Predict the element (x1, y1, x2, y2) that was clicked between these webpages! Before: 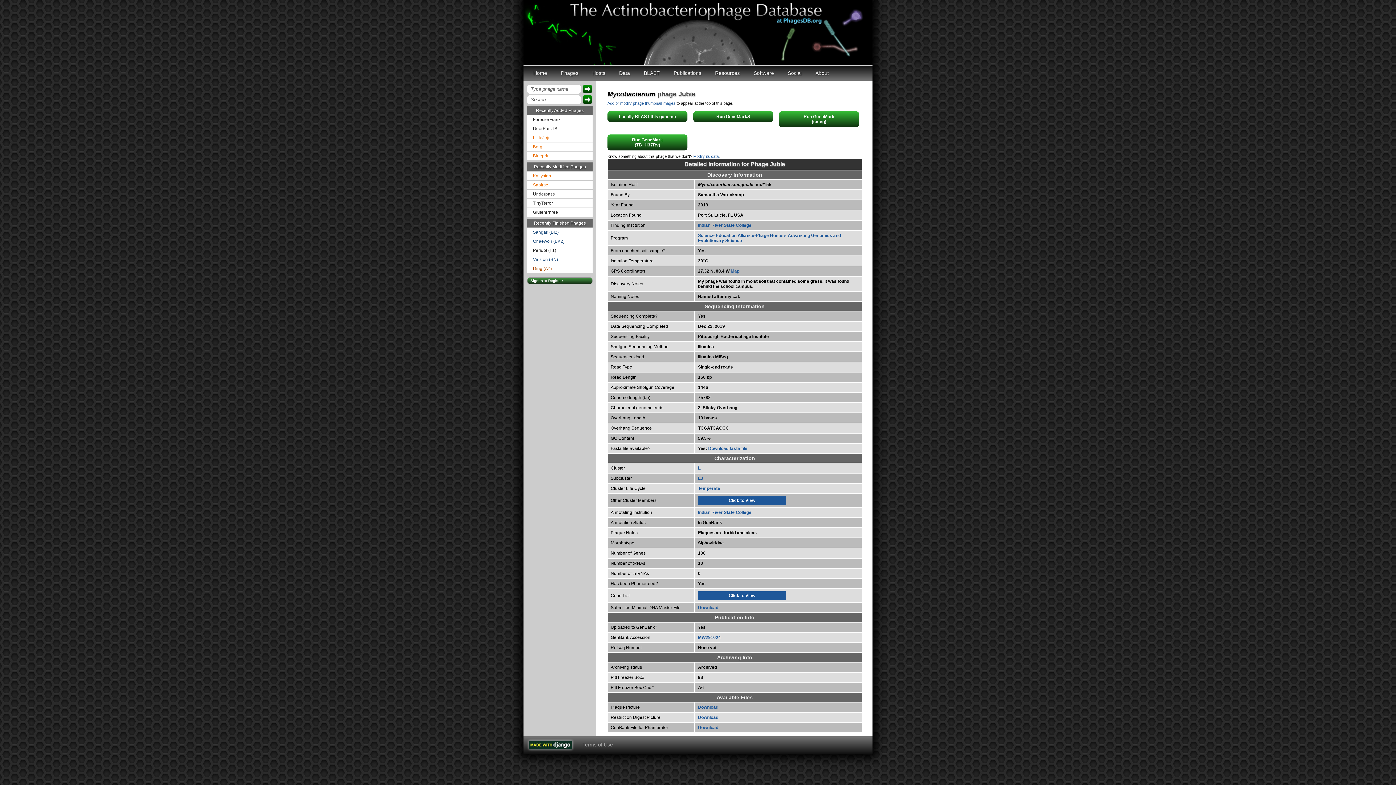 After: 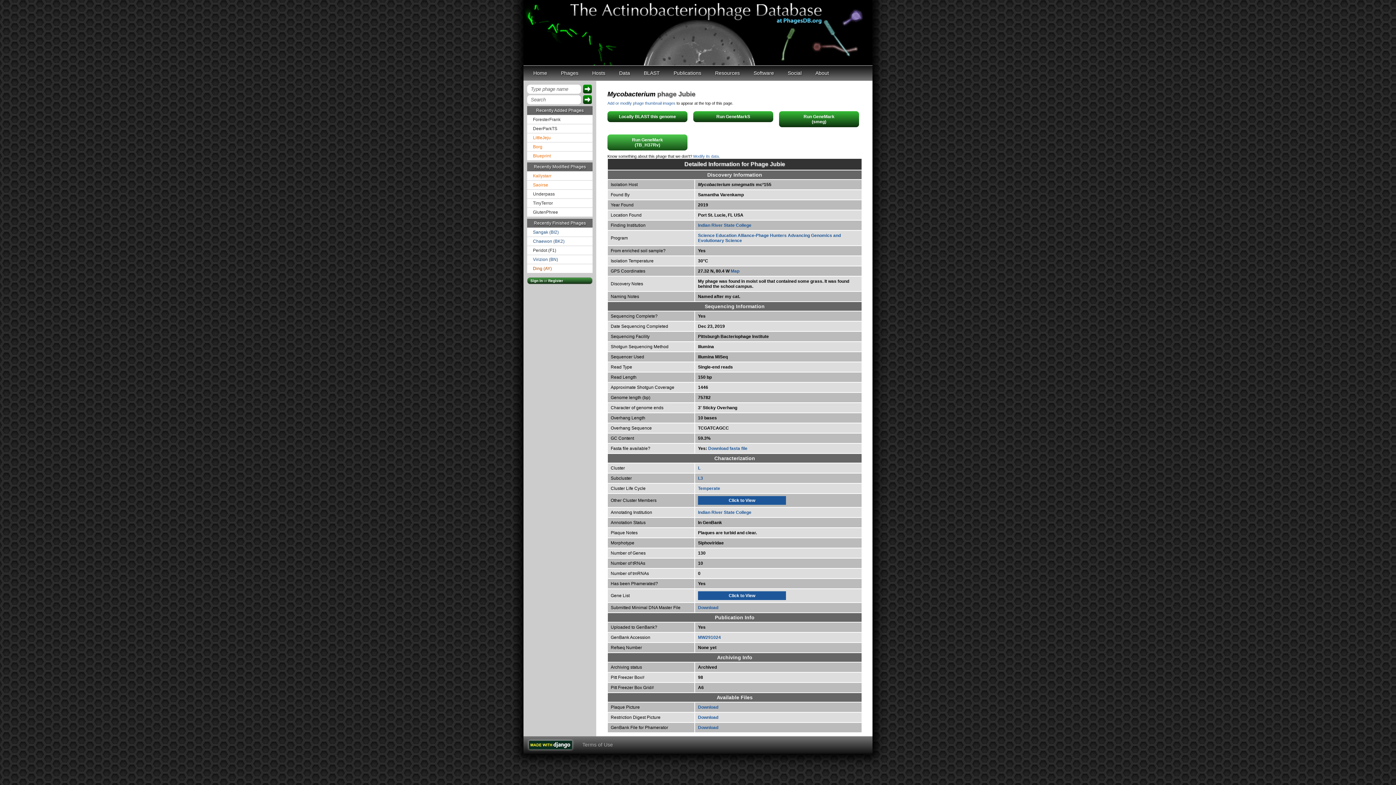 Action: bbox: (607, 134, 687, 150) label: Run GeneMark
(TB_H37Rv)